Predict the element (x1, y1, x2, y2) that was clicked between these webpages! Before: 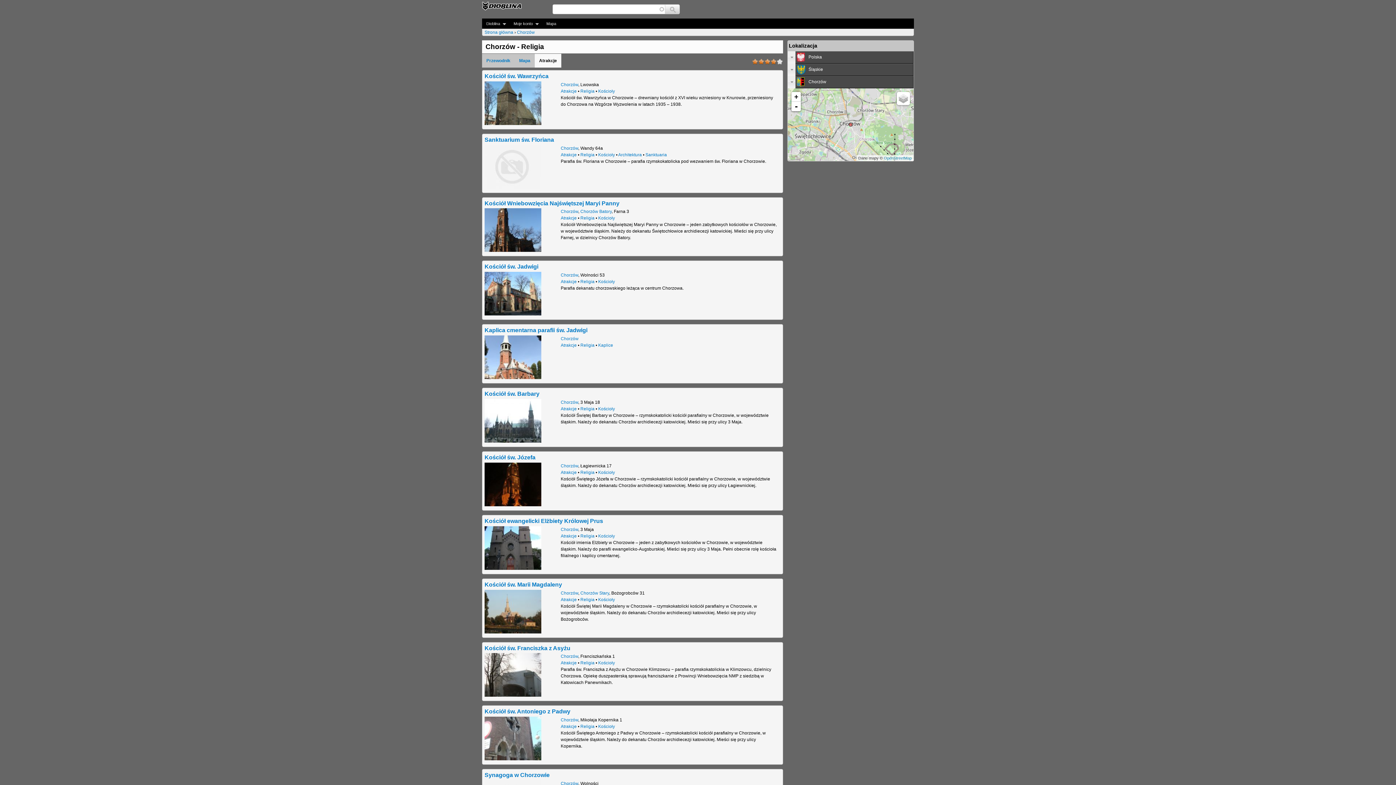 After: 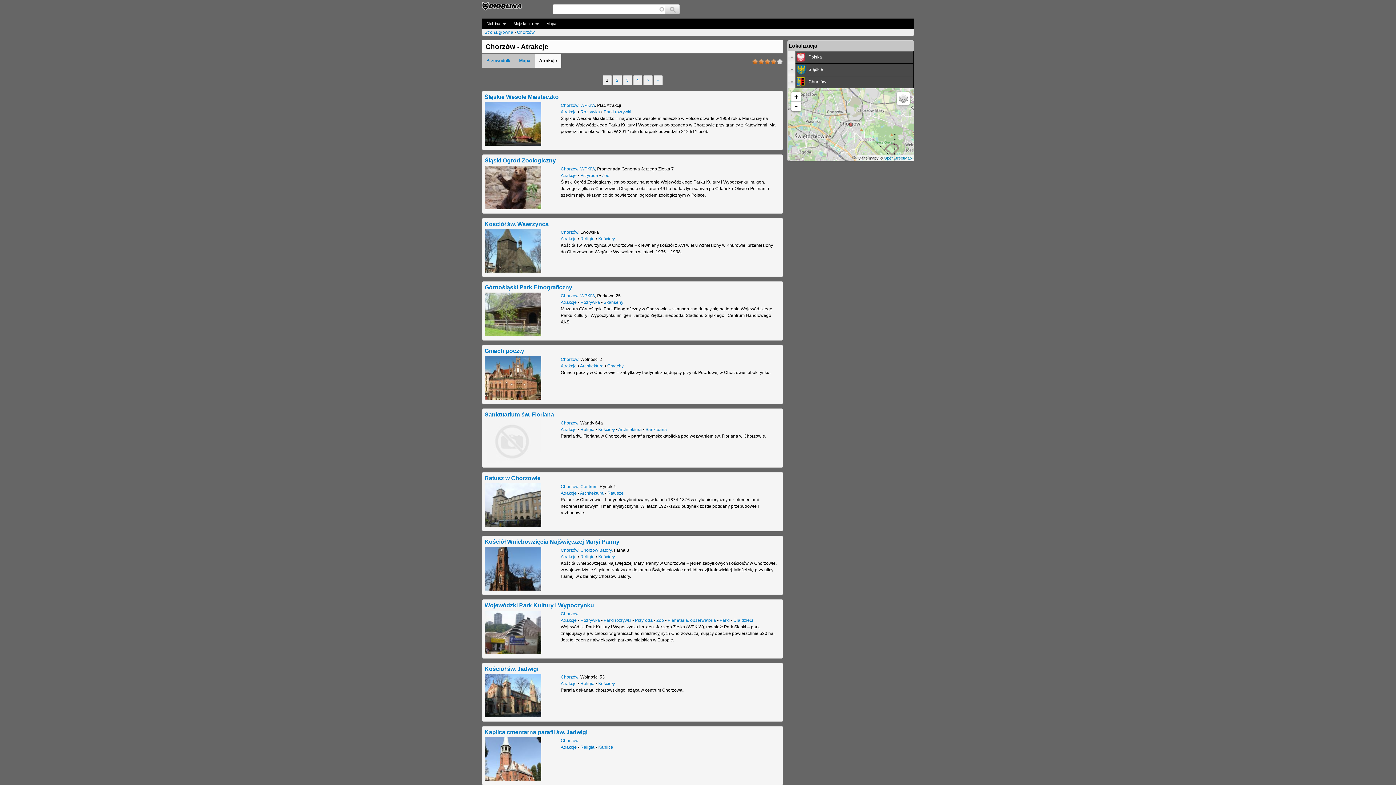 Action: label: Atrakcje bbox: (560, 470, 576, 475)